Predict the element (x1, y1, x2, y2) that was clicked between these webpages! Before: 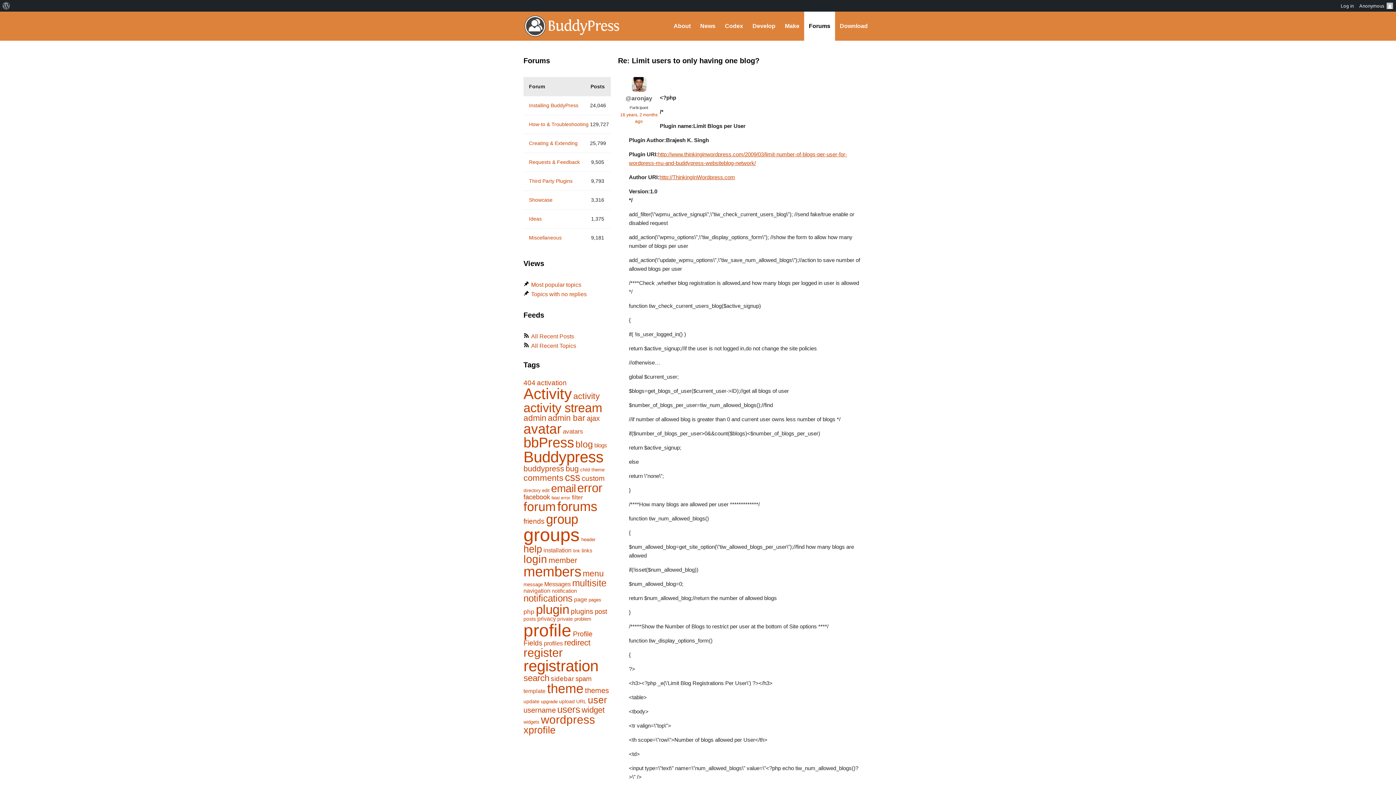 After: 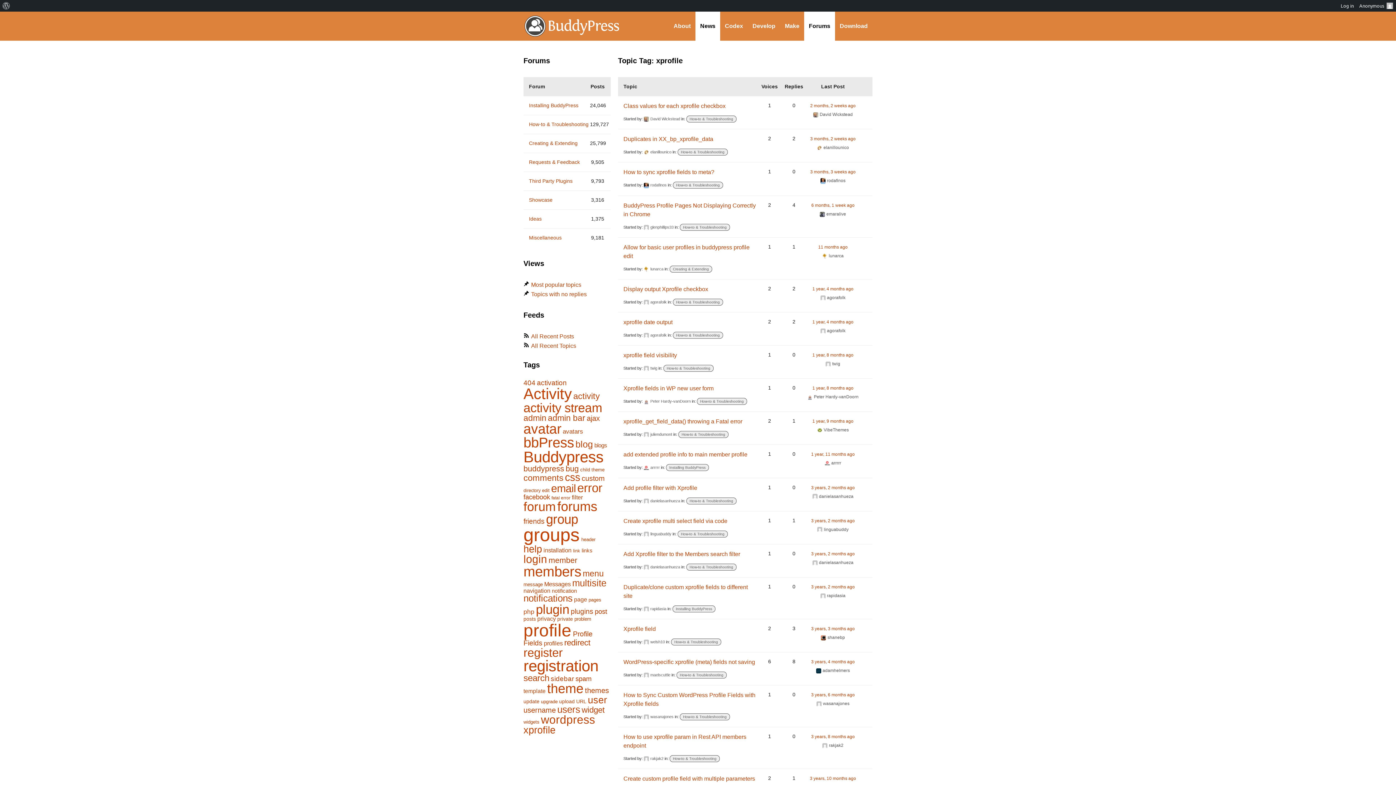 Action: label: xprofile (339 items) bbox: (523, 725, 555, 736)